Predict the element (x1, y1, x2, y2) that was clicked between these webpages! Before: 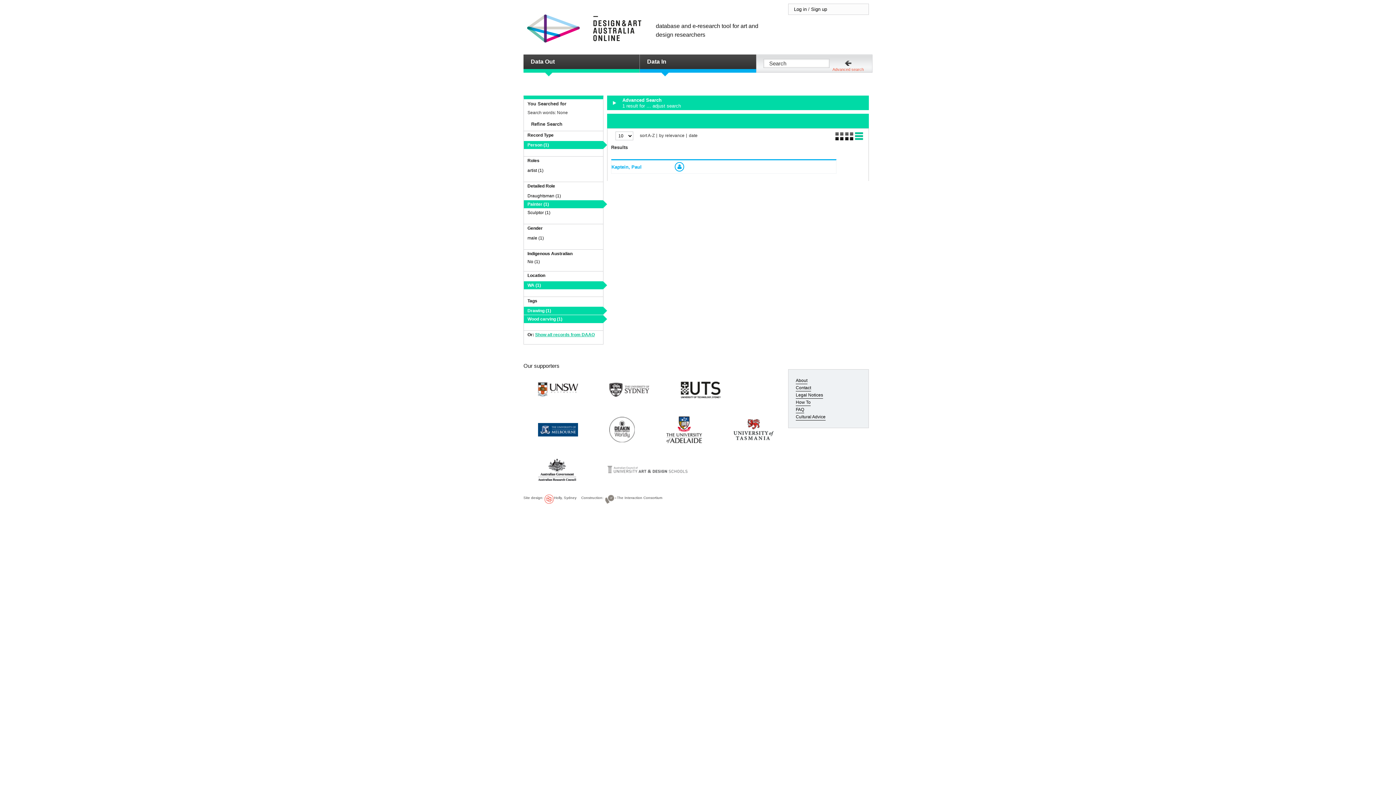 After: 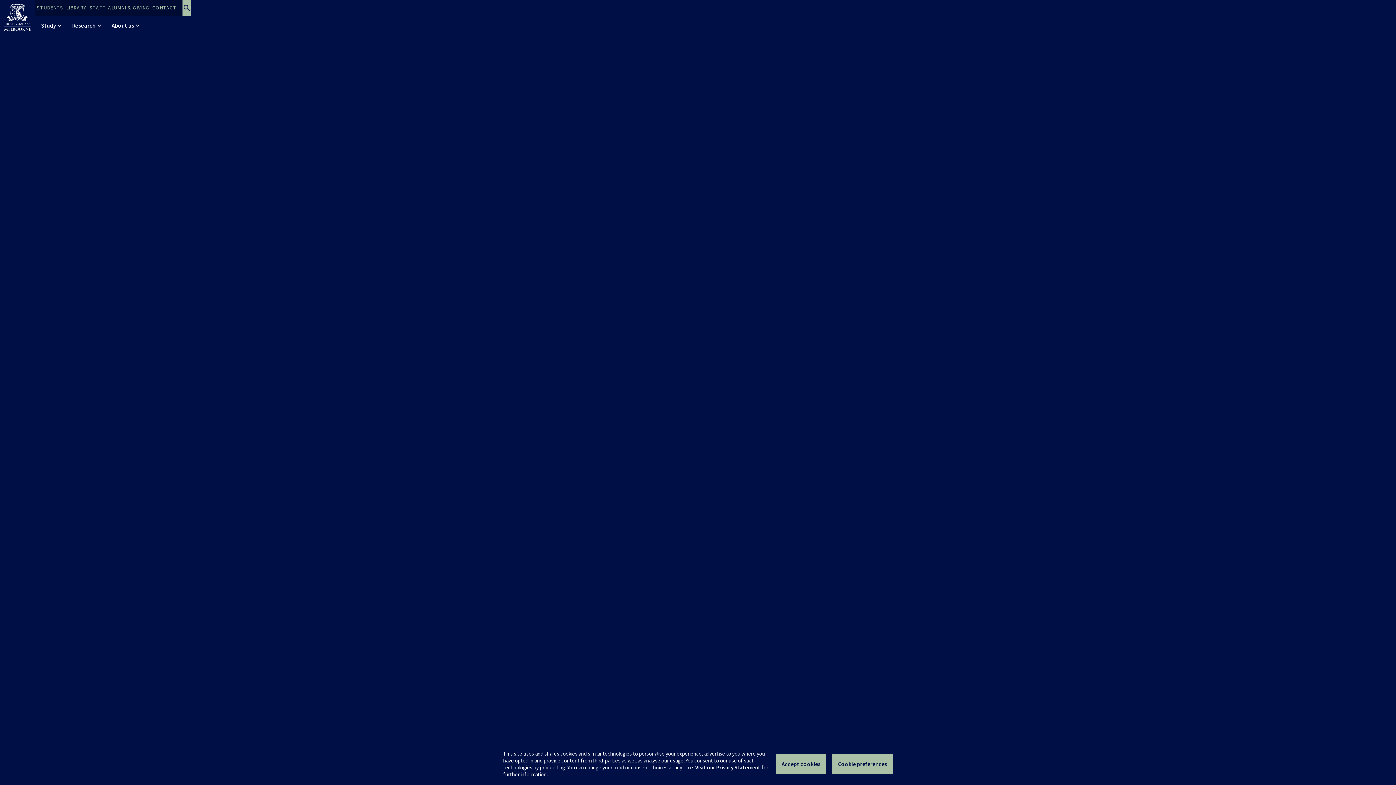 Action: bbox: (538, 425, 578, 433)